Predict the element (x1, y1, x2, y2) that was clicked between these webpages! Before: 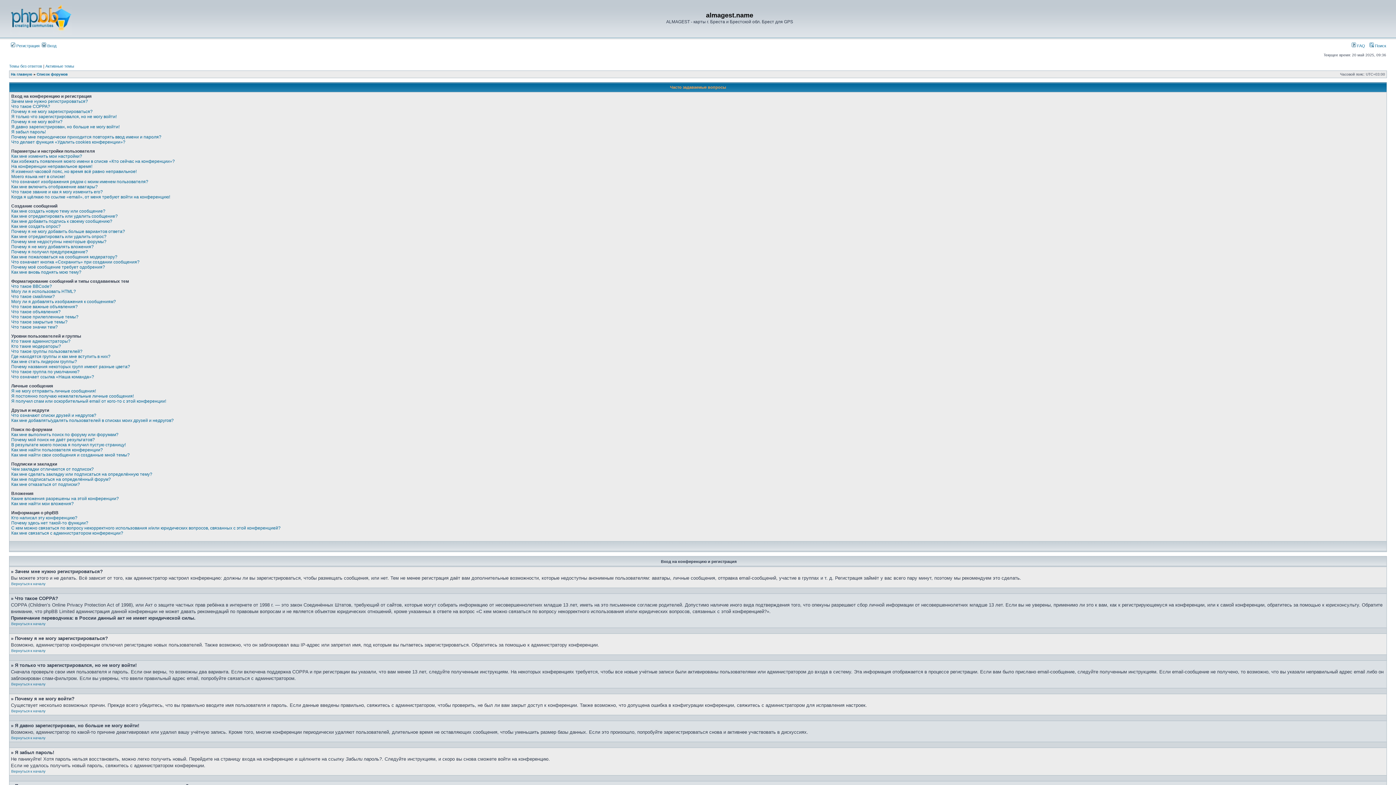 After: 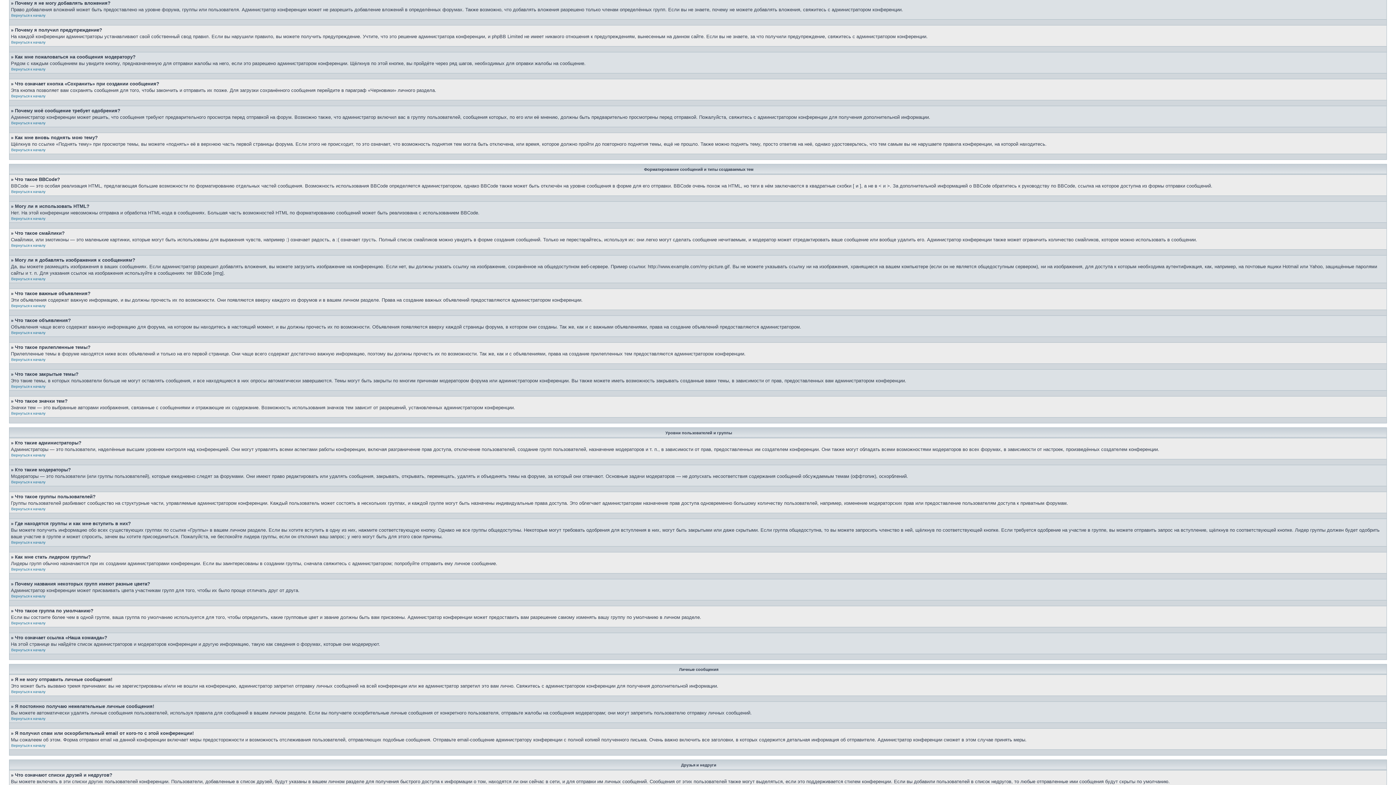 Action: bbox: (11, 244, 93, 249) label: Почему я не могу добавлять вложения?